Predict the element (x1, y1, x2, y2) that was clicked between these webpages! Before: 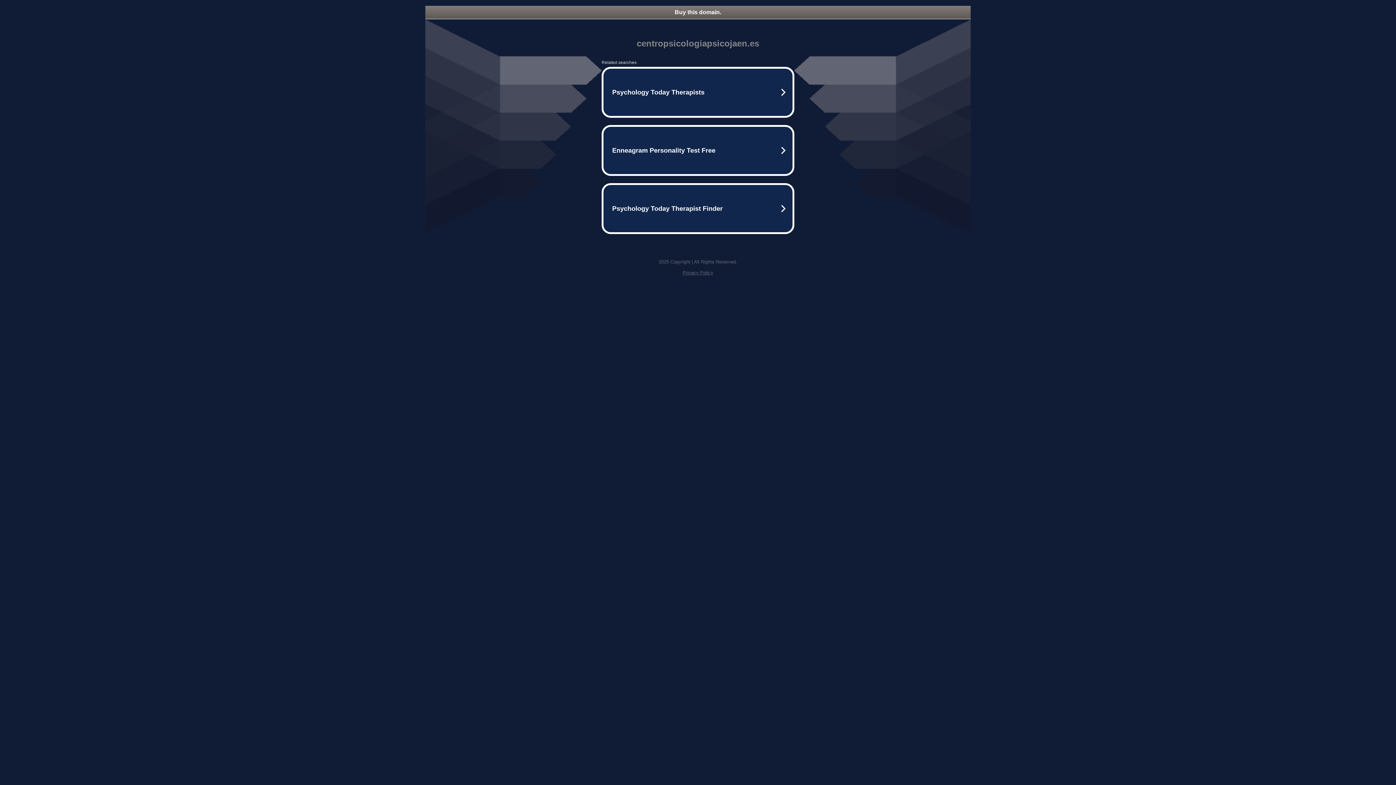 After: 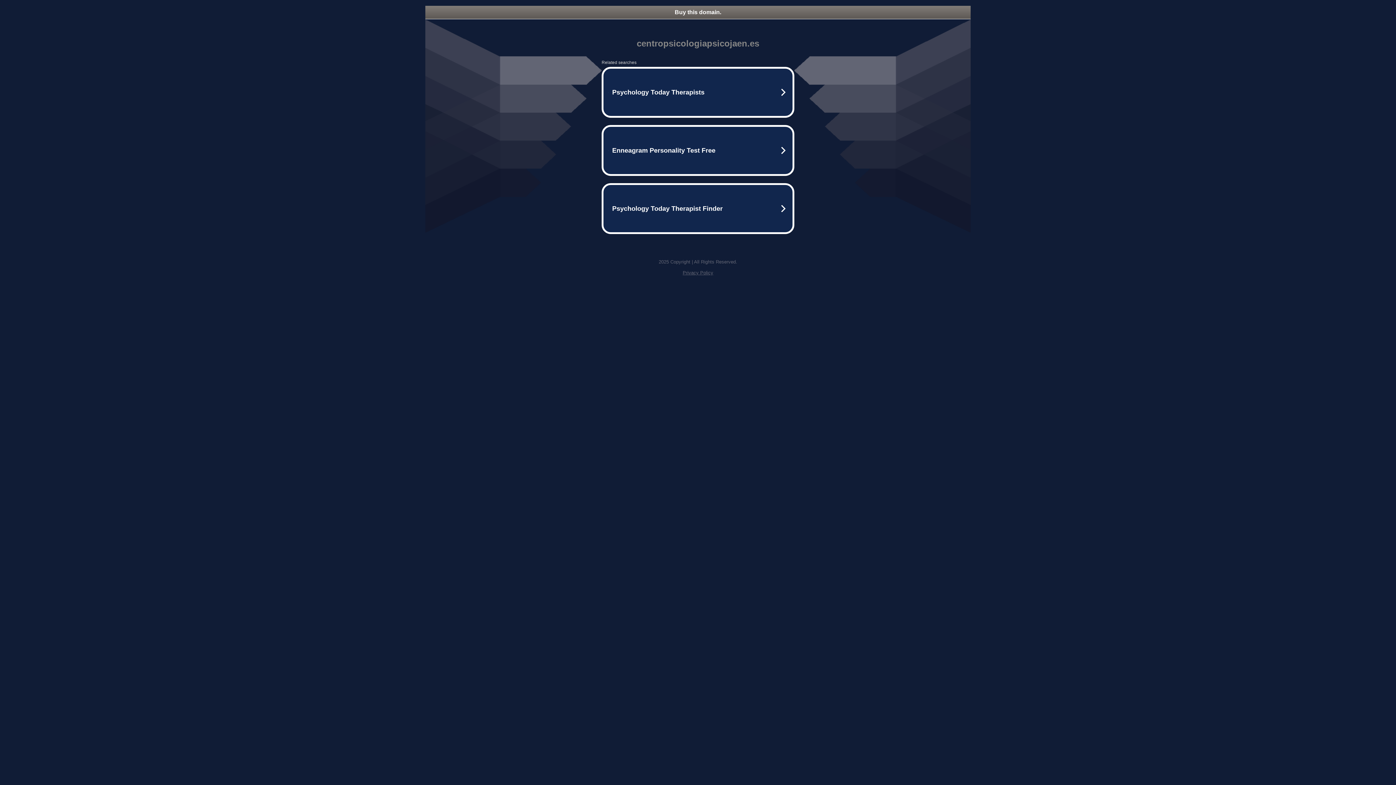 Action: bbox: (682, 270, 713, 275) label: Privacy Policy